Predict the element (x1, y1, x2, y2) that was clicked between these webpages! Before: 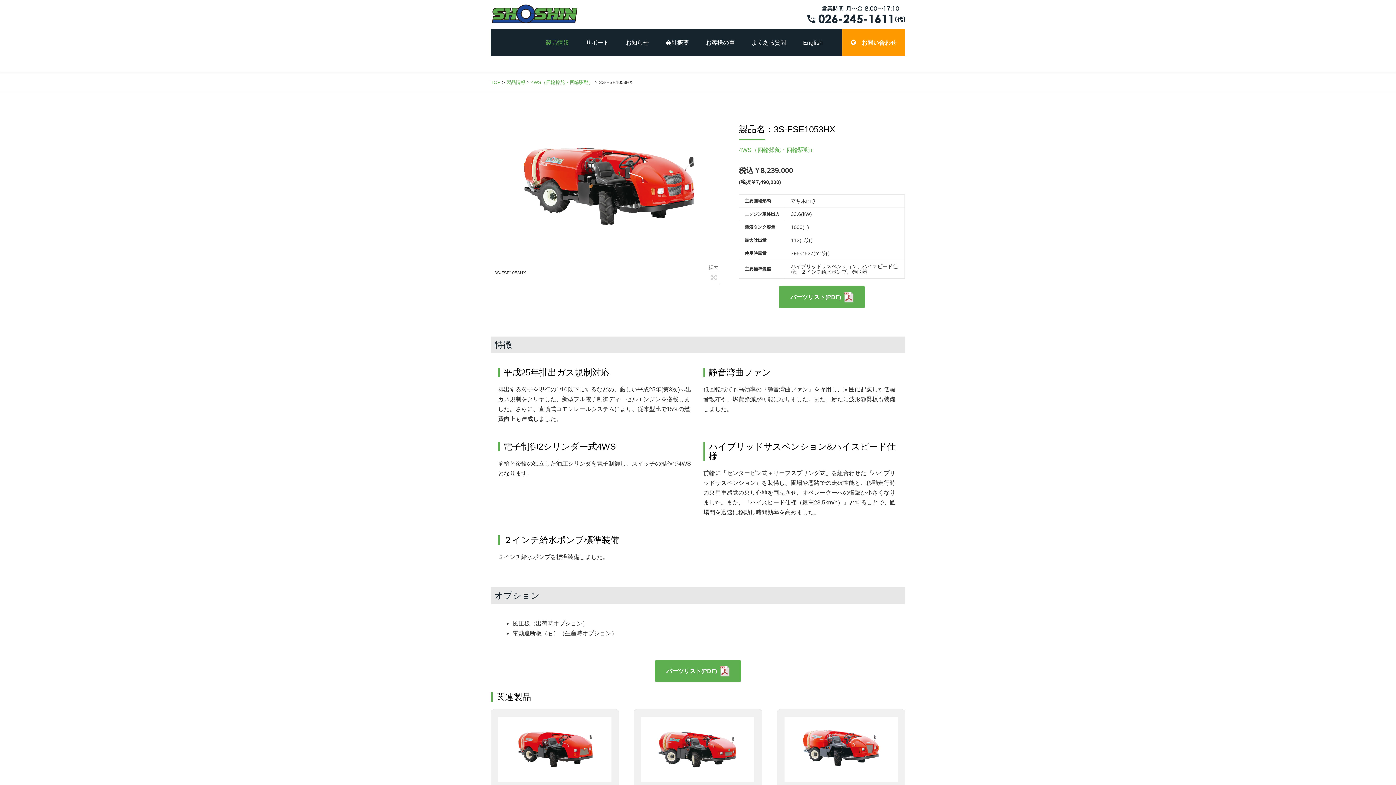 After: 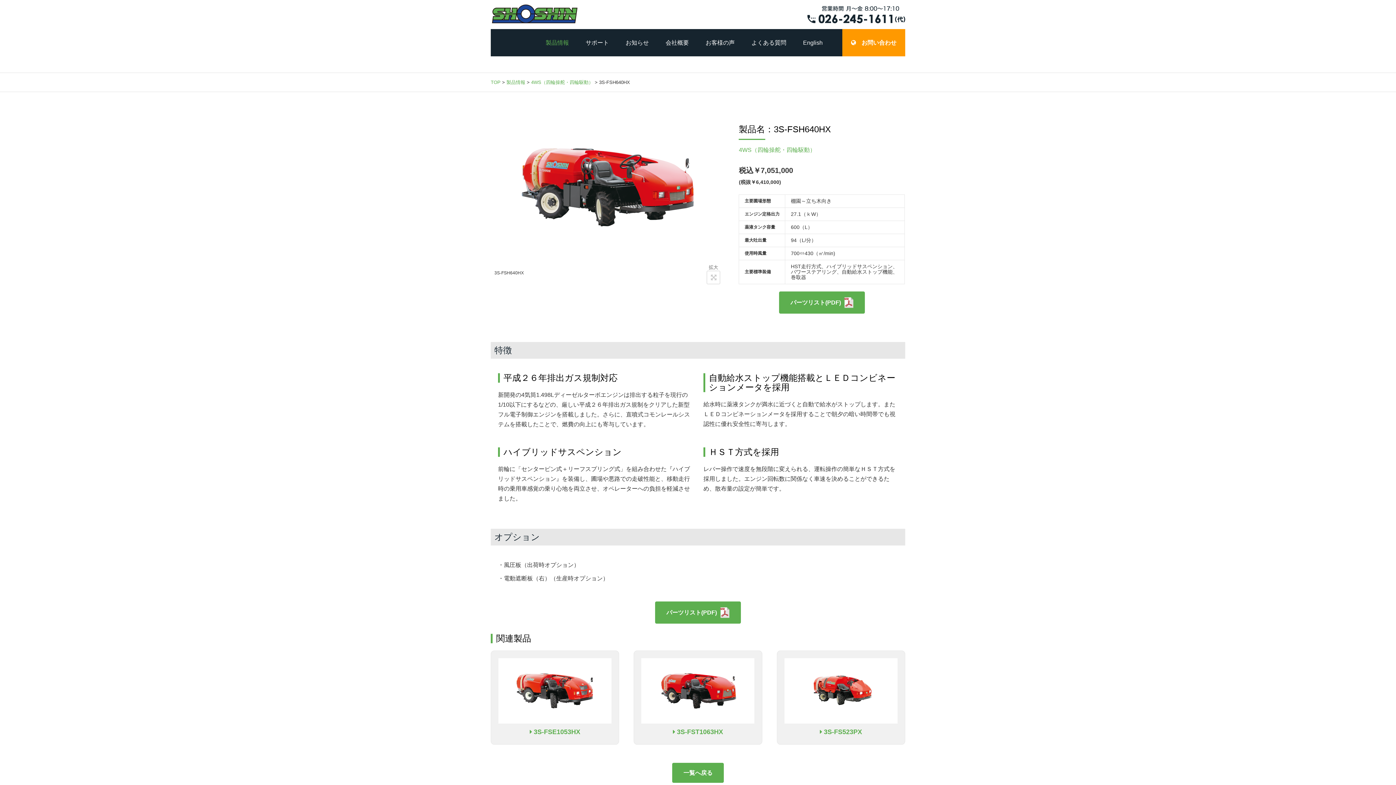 Action: bbox: (641, 717, 754, 782)